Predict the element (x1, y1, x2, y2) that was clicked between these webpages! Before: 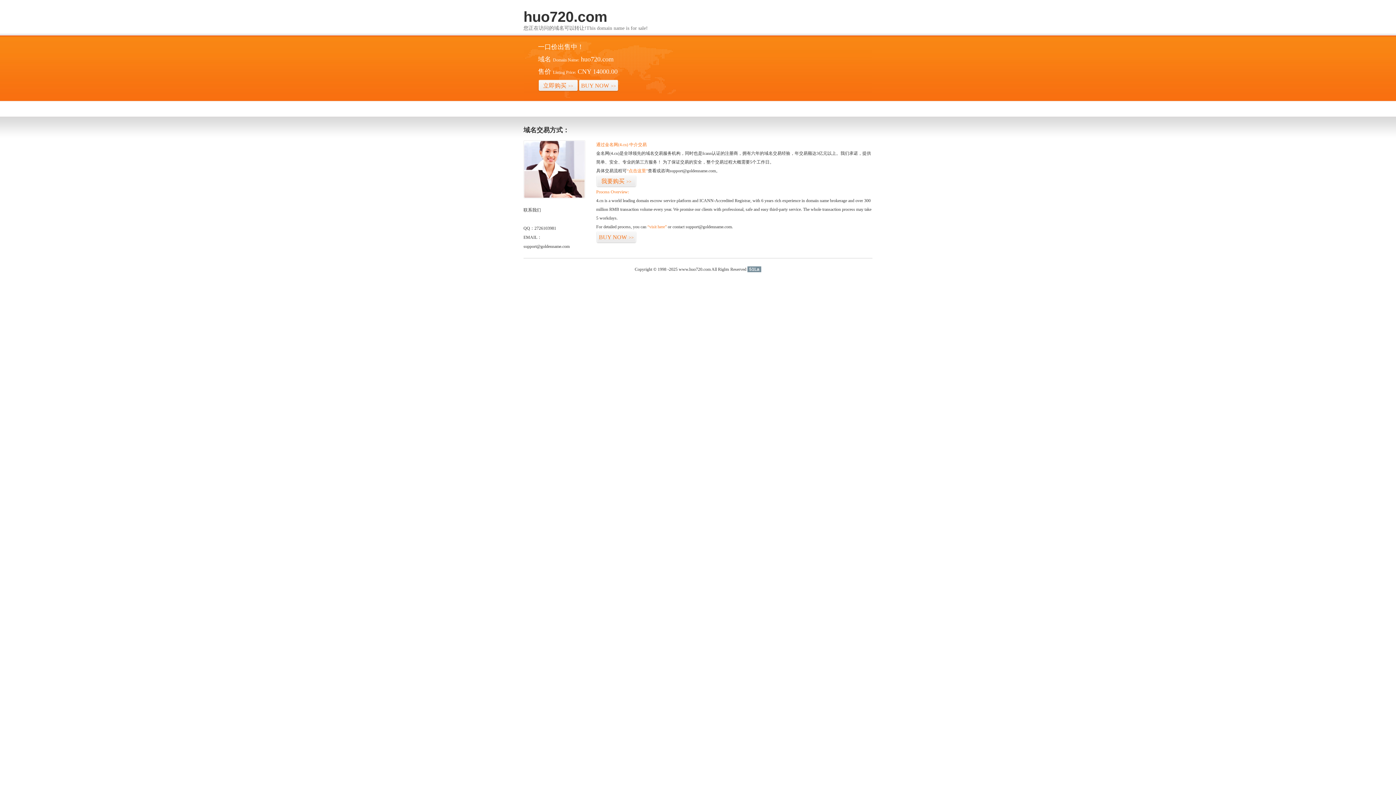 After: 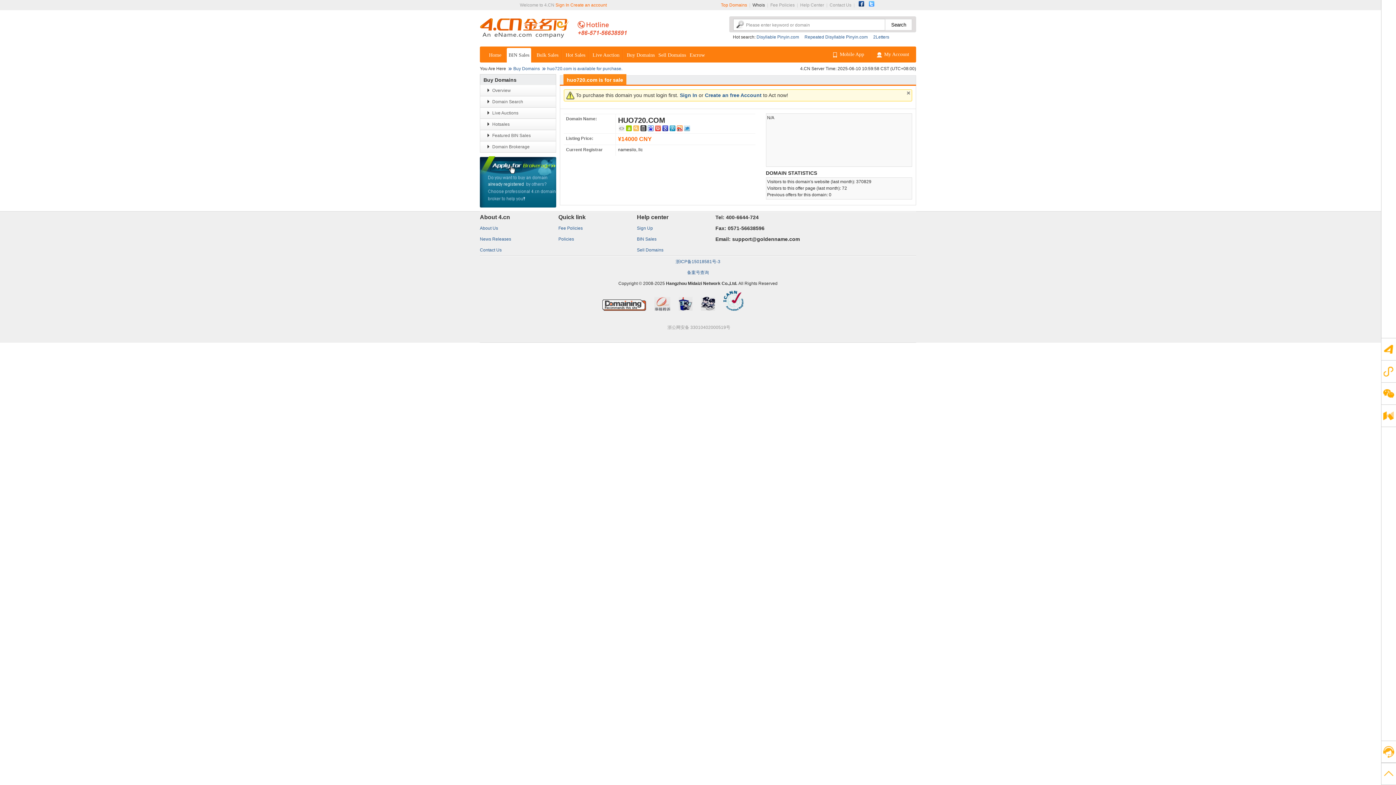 Action: bbox: (647, 224, 666, 229) label: “visit here”